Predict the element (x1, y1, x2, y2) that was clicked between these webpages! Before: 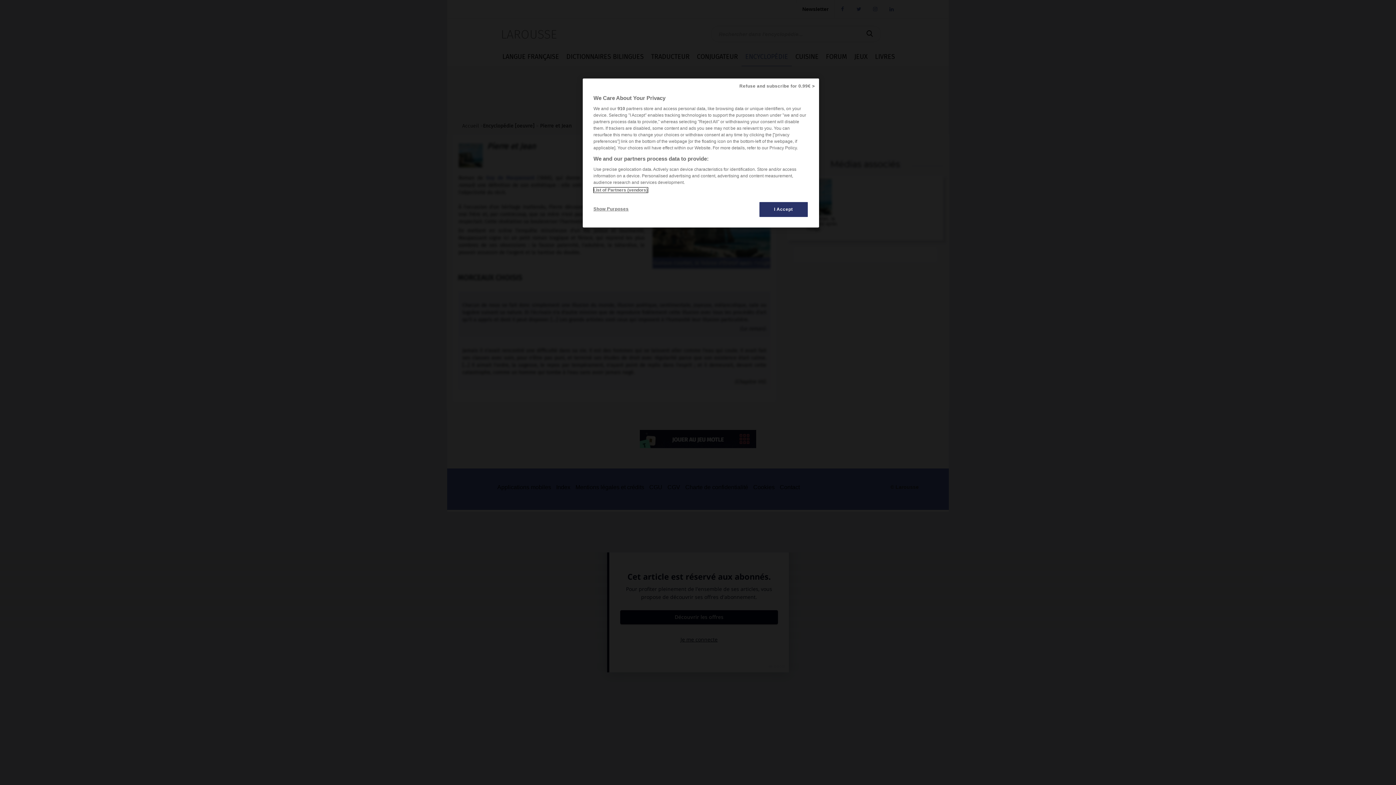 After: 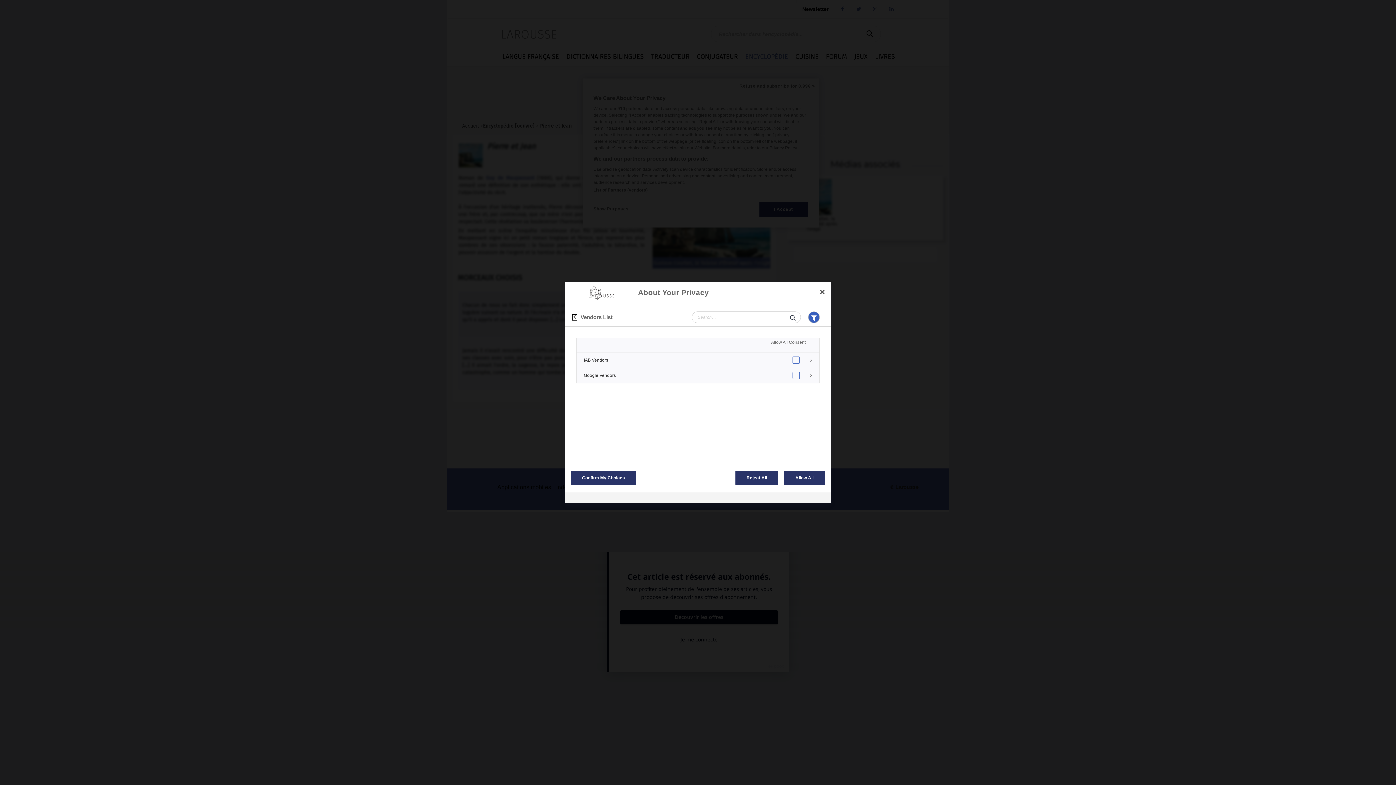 Action: label: List of Partners (vendors) bbox: (593, 187, 647, 192)